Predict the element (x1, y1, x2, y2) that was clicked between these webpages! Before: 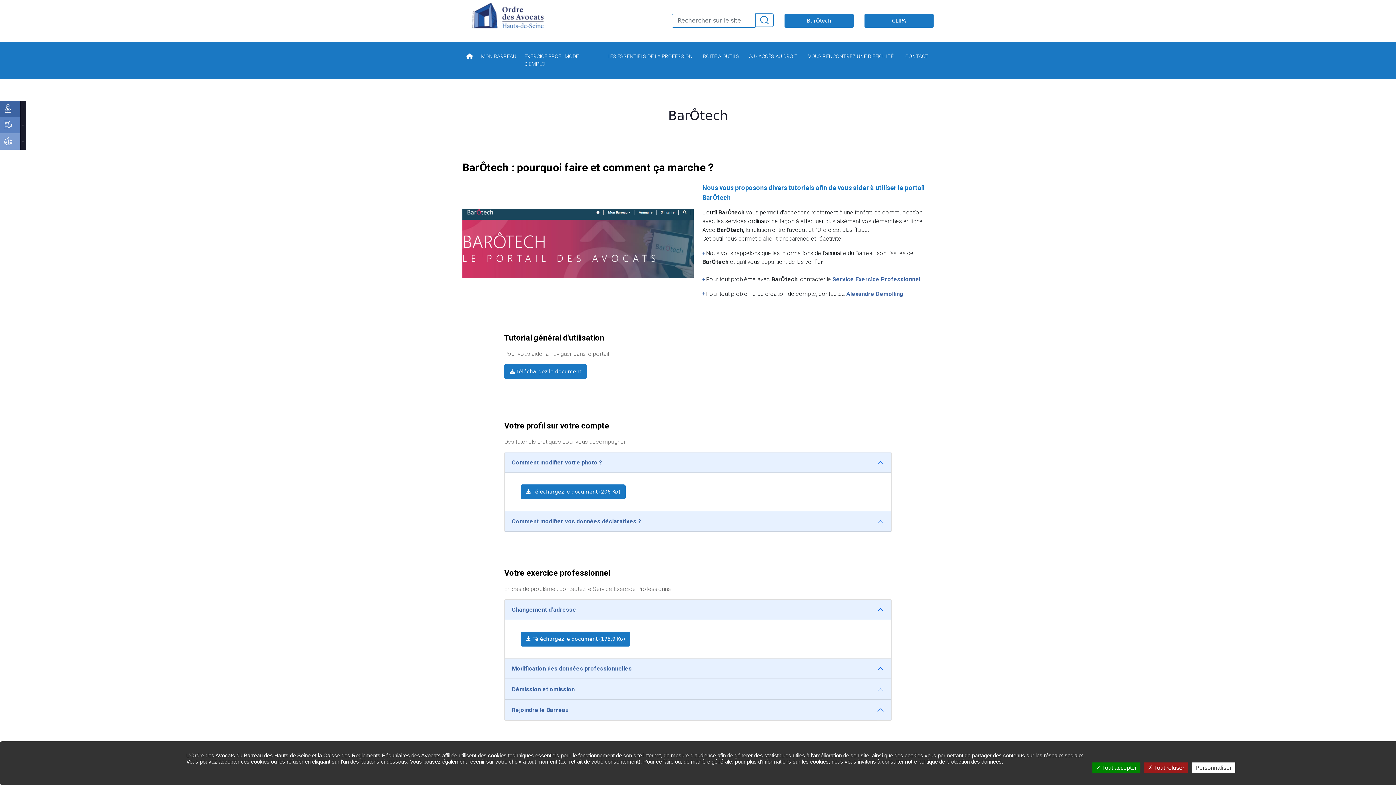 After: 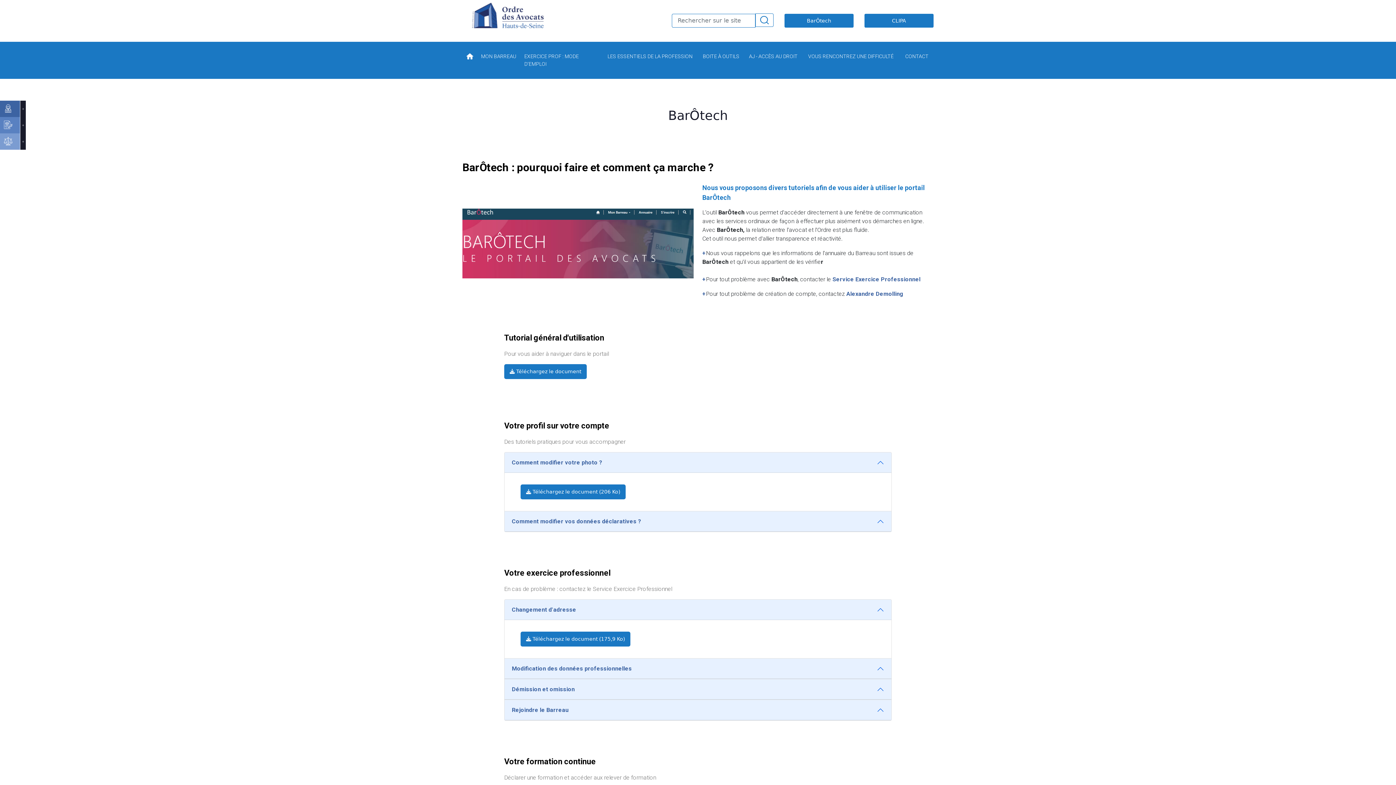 Action: bbox: (1144, 762, 1188, 773) label:  Tout refuser